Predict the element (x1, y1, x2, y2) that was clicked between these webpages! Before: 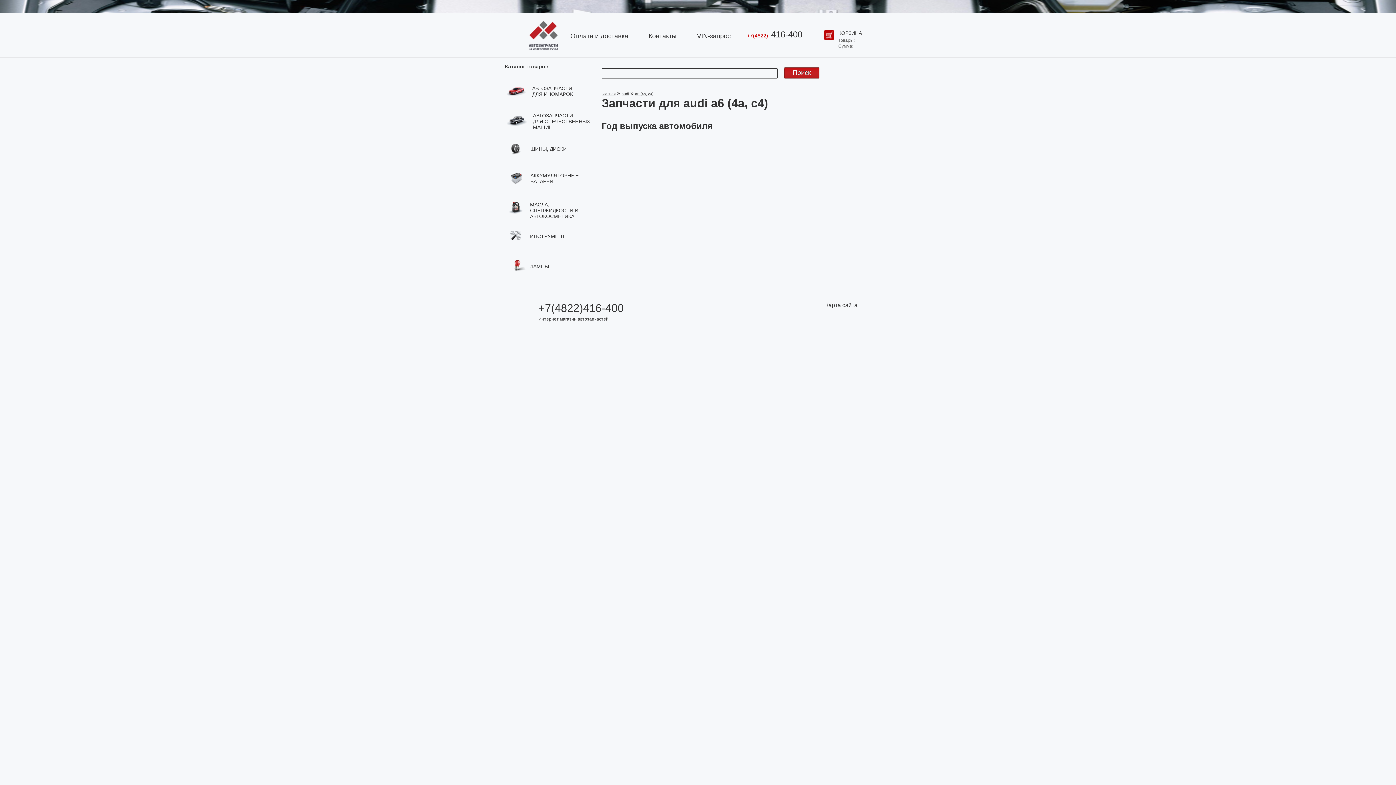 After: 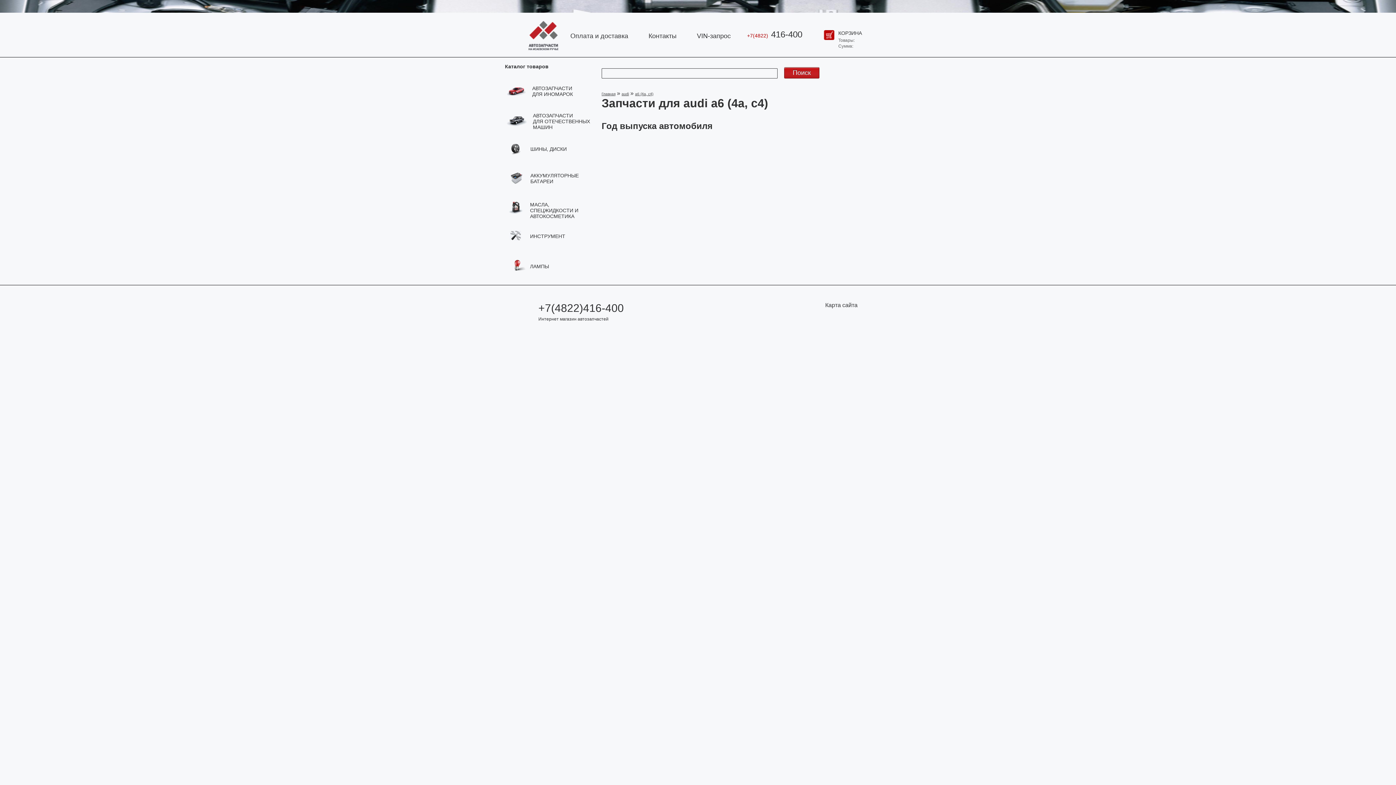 Action: label: a6 (4a, c4) bbox: (635, 92, 653, 96)